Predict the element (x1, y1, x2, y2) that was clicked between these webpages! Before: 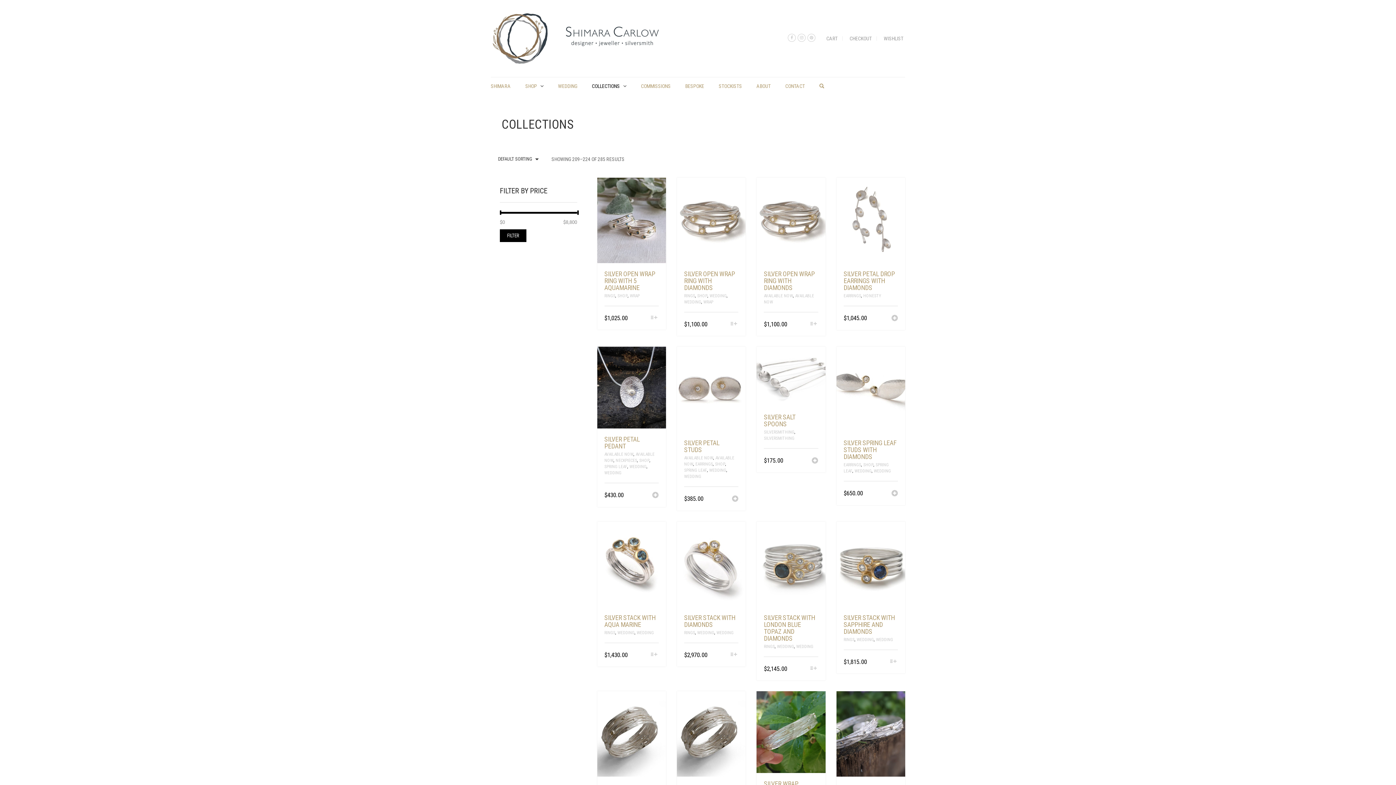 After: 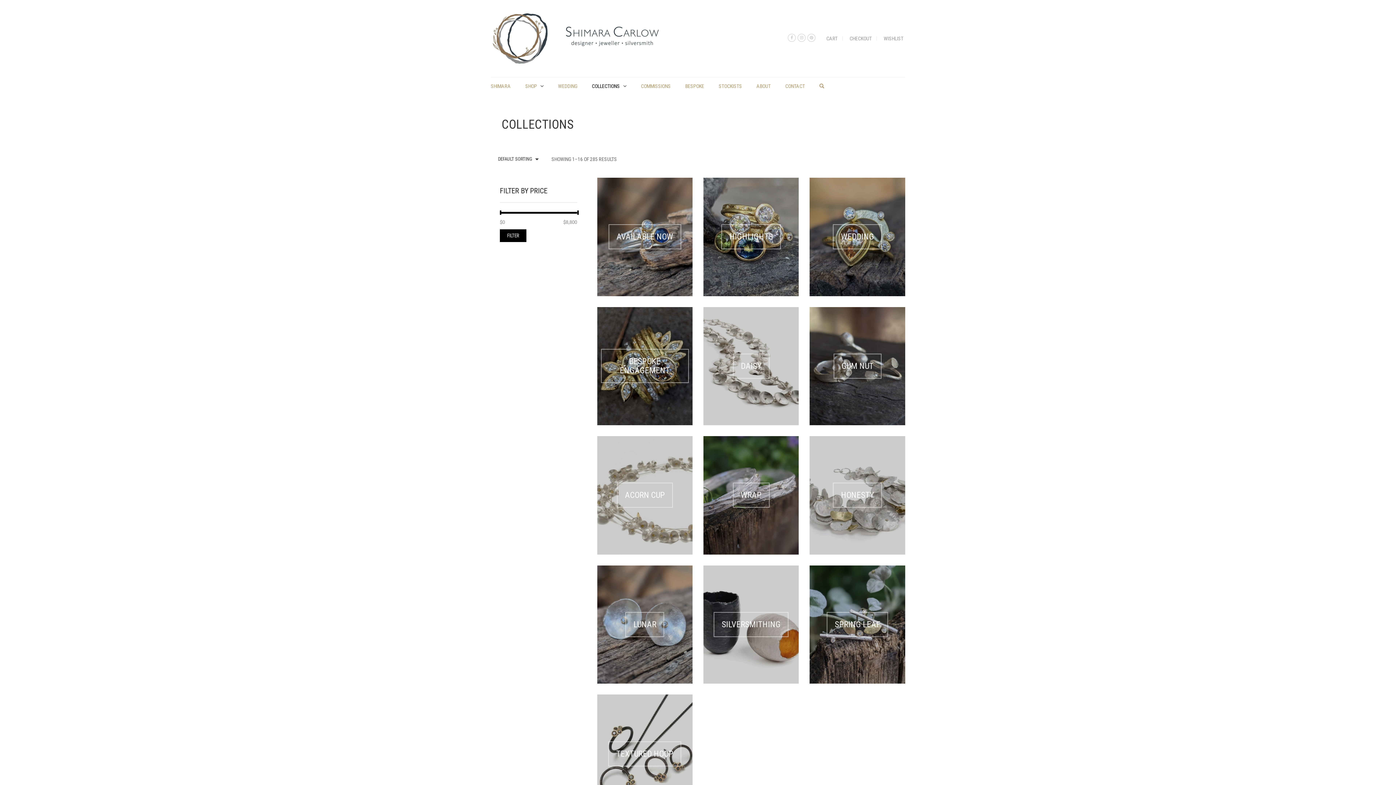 Action: bbox: (588, 77, 630, 95) label: COLLECTIONS